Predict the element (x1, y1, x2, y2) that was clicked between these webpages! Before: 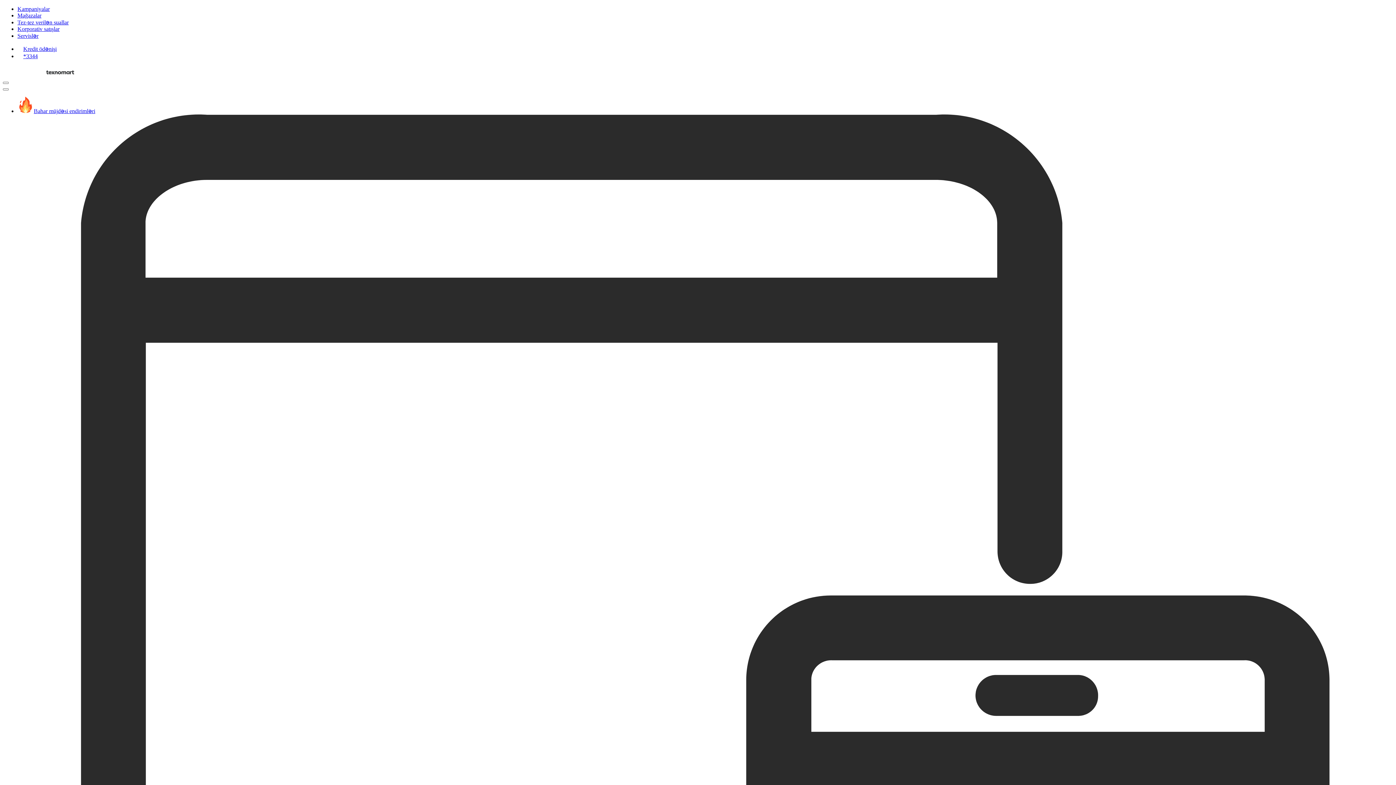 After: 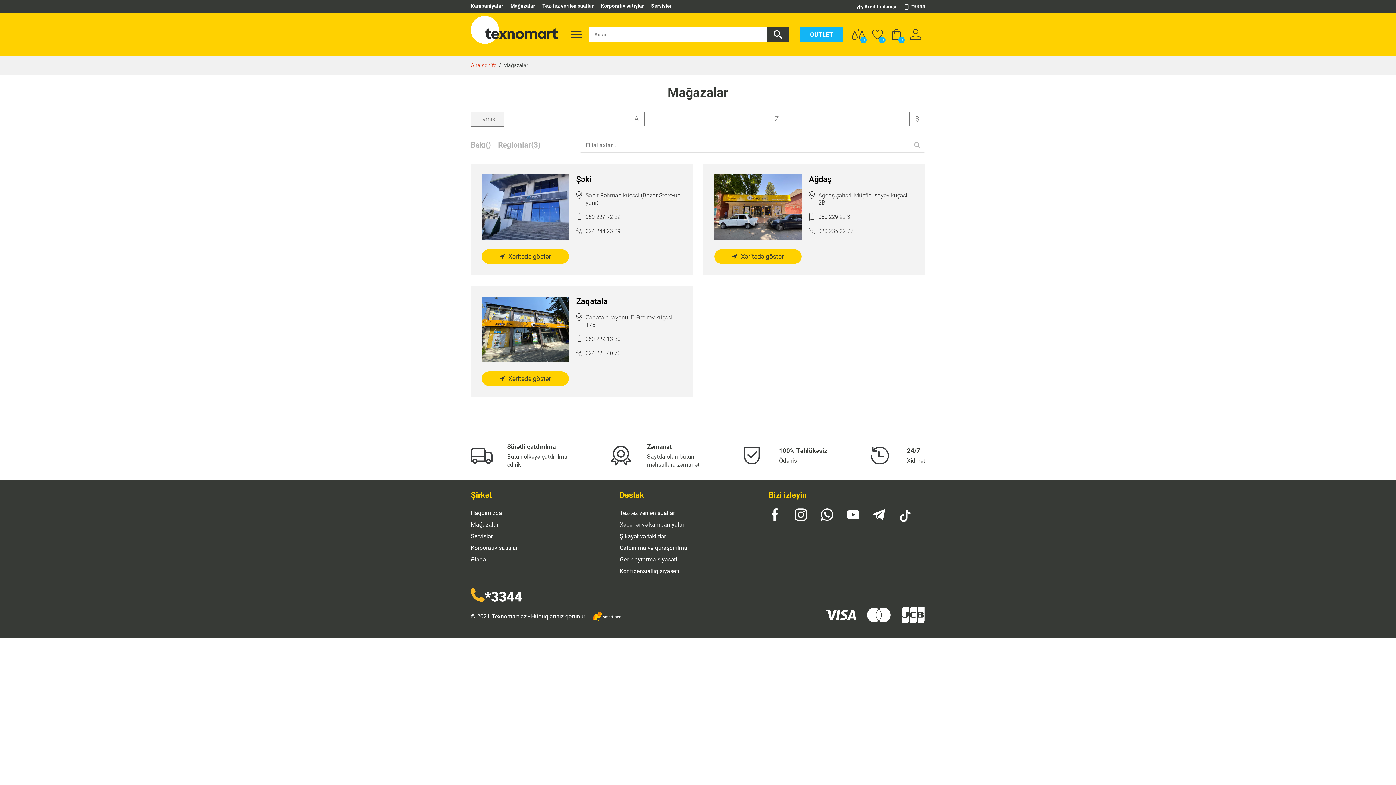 Action: bbox: (17, 12, 41, 18) label: Mağazalar